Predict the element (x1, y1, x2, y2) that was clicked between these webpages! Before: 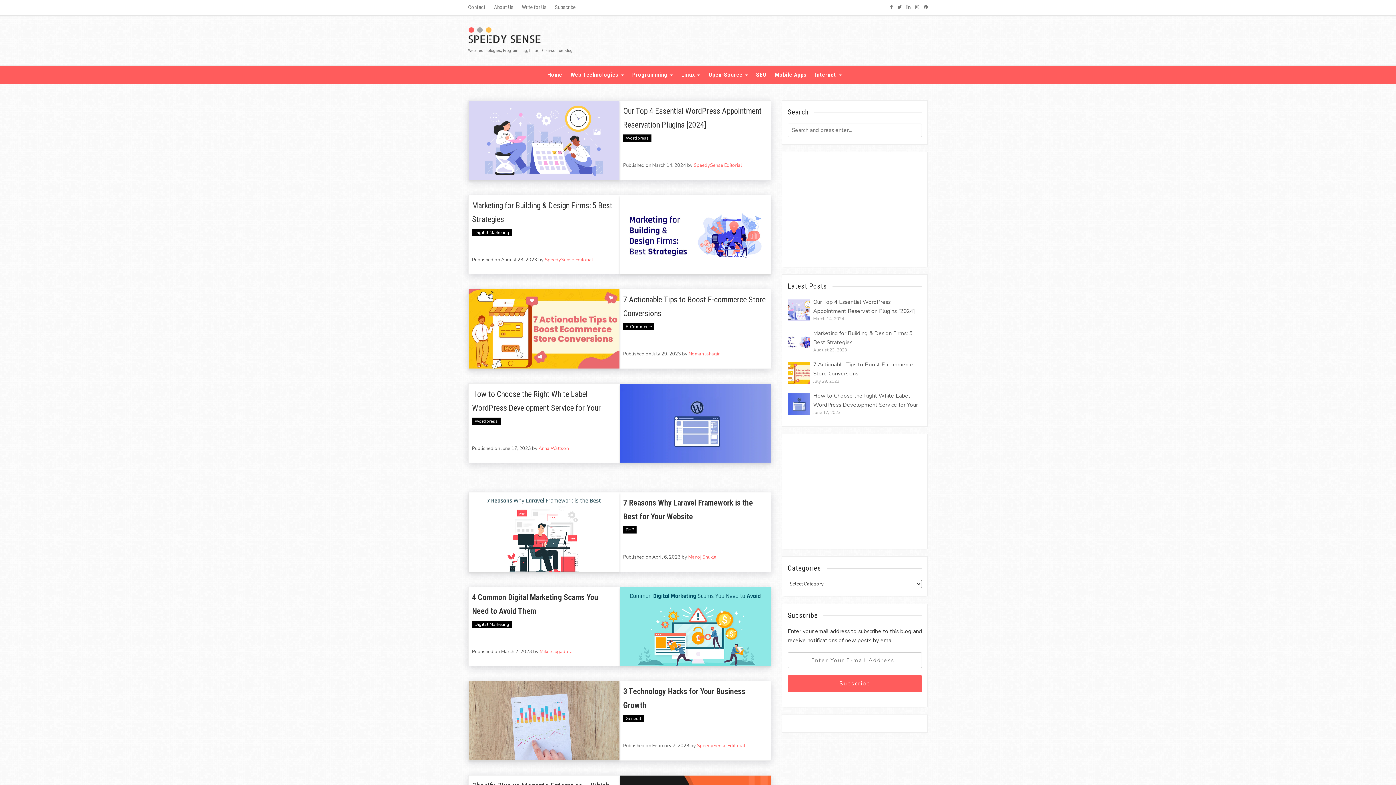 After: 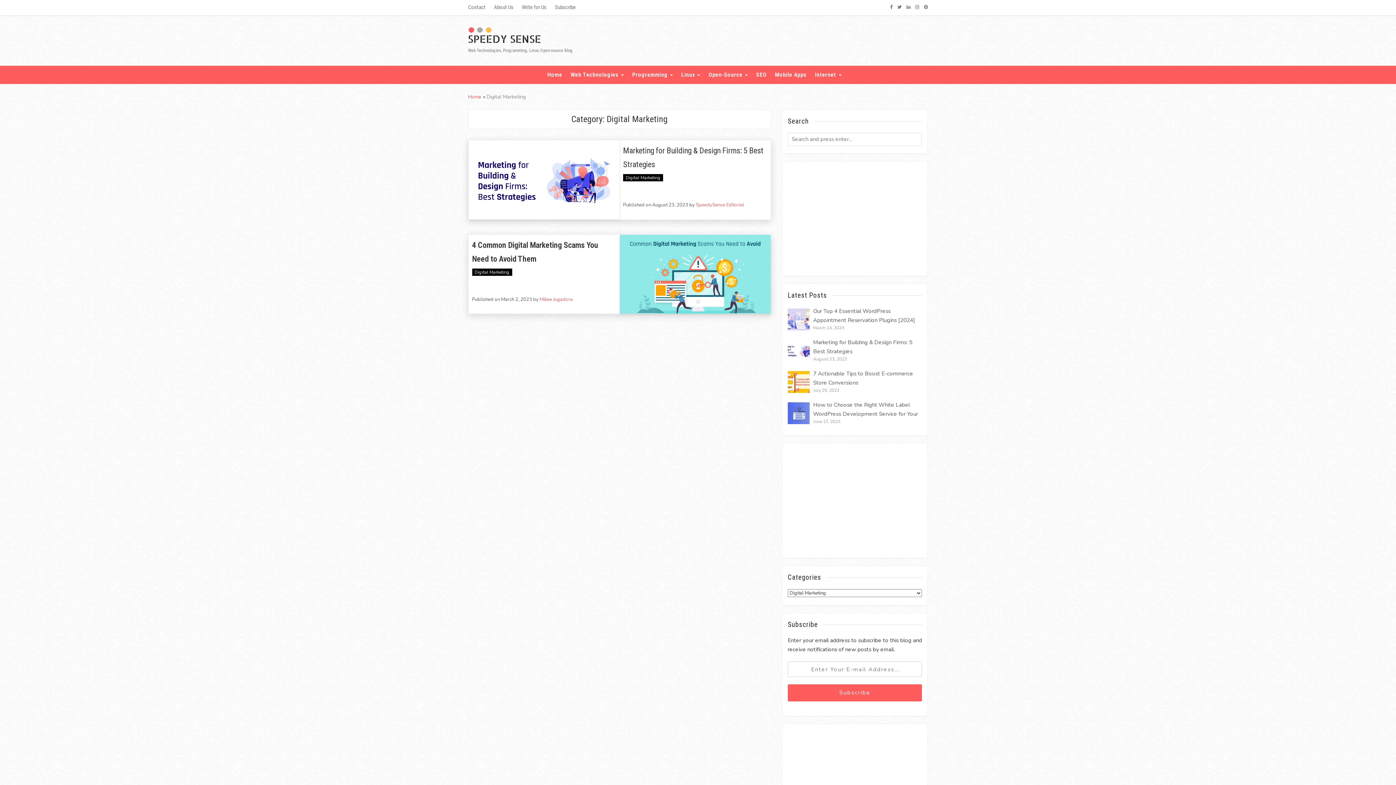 Action: bbox: (472, 621, 512, 628) label: Digital Marketing